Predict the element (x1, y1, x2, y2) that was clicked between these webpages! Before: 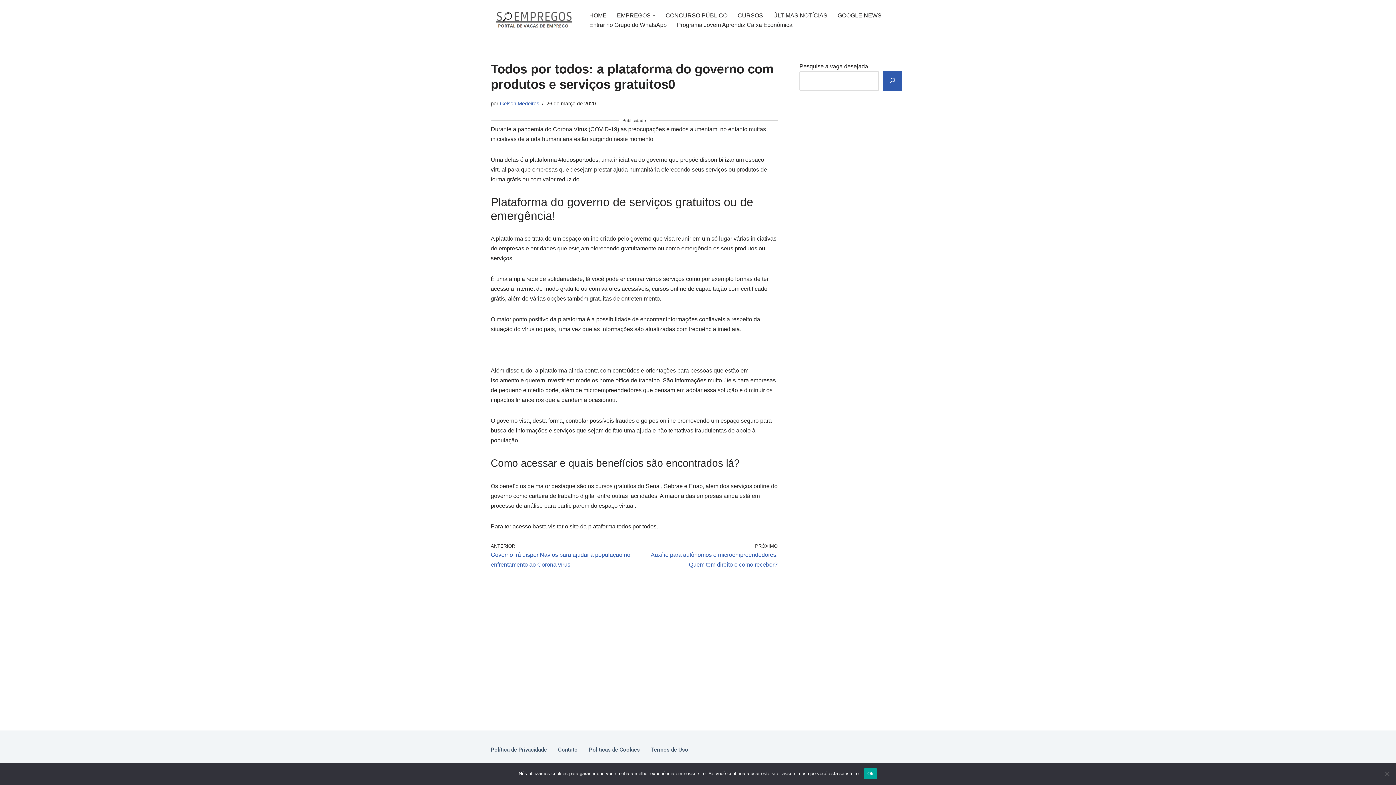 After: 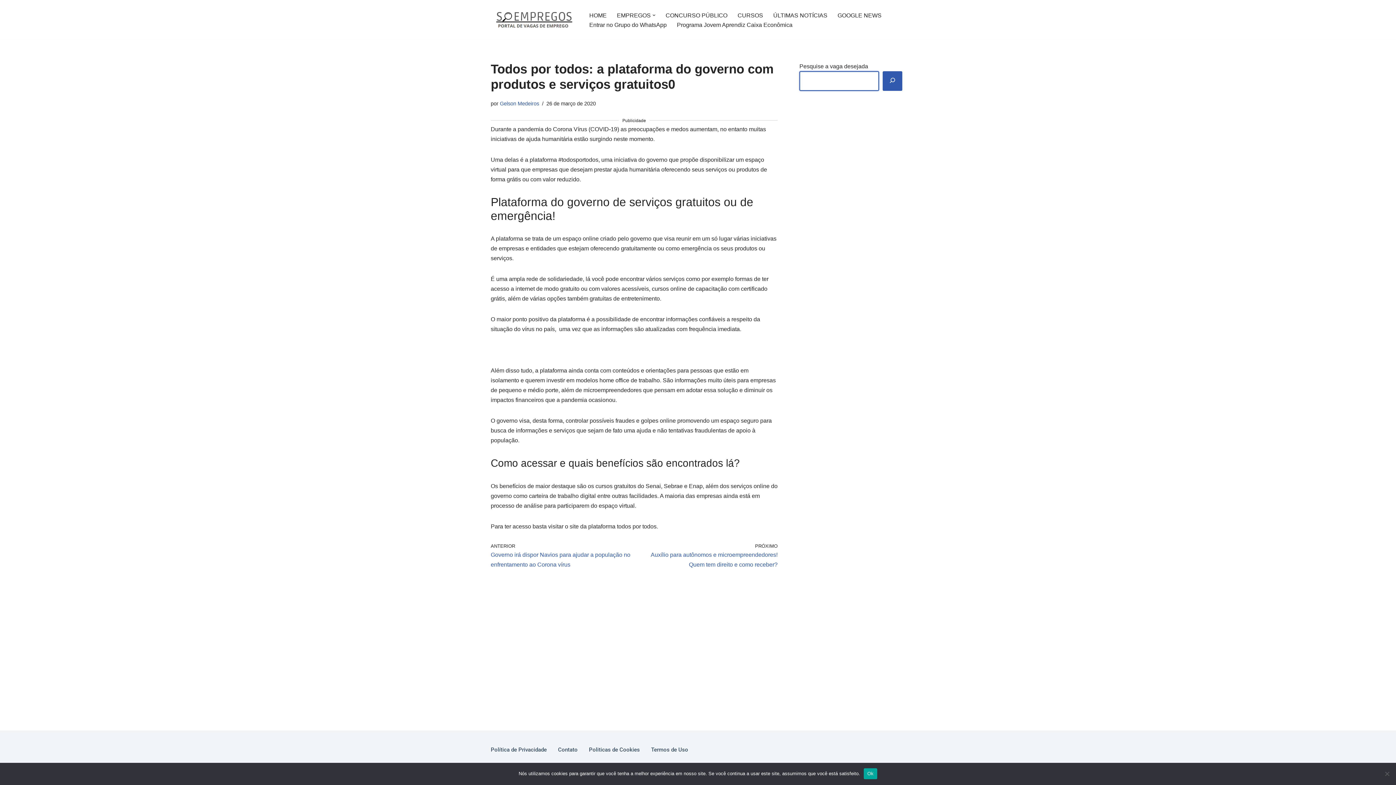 Action: bbox: (882, 71, 902, 91) label: Pesquisar